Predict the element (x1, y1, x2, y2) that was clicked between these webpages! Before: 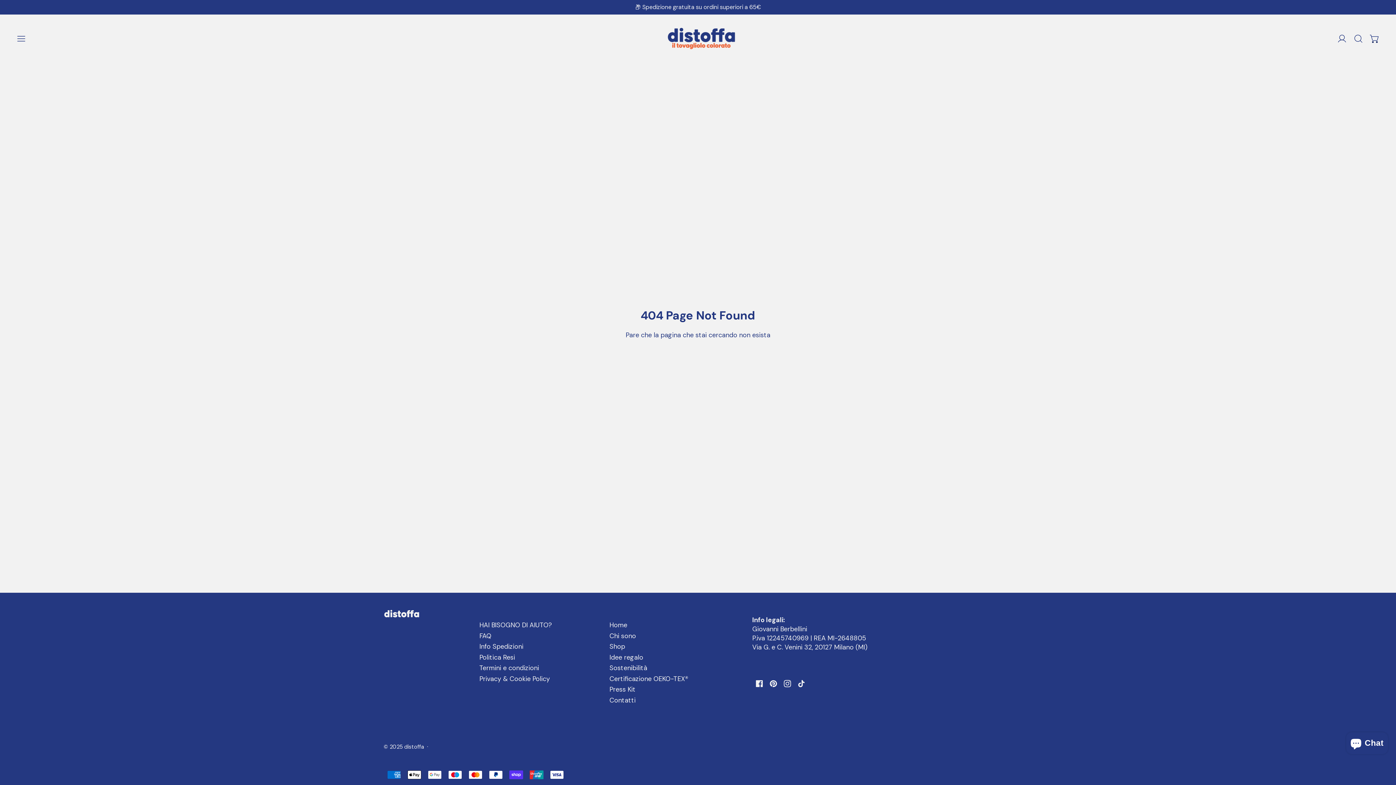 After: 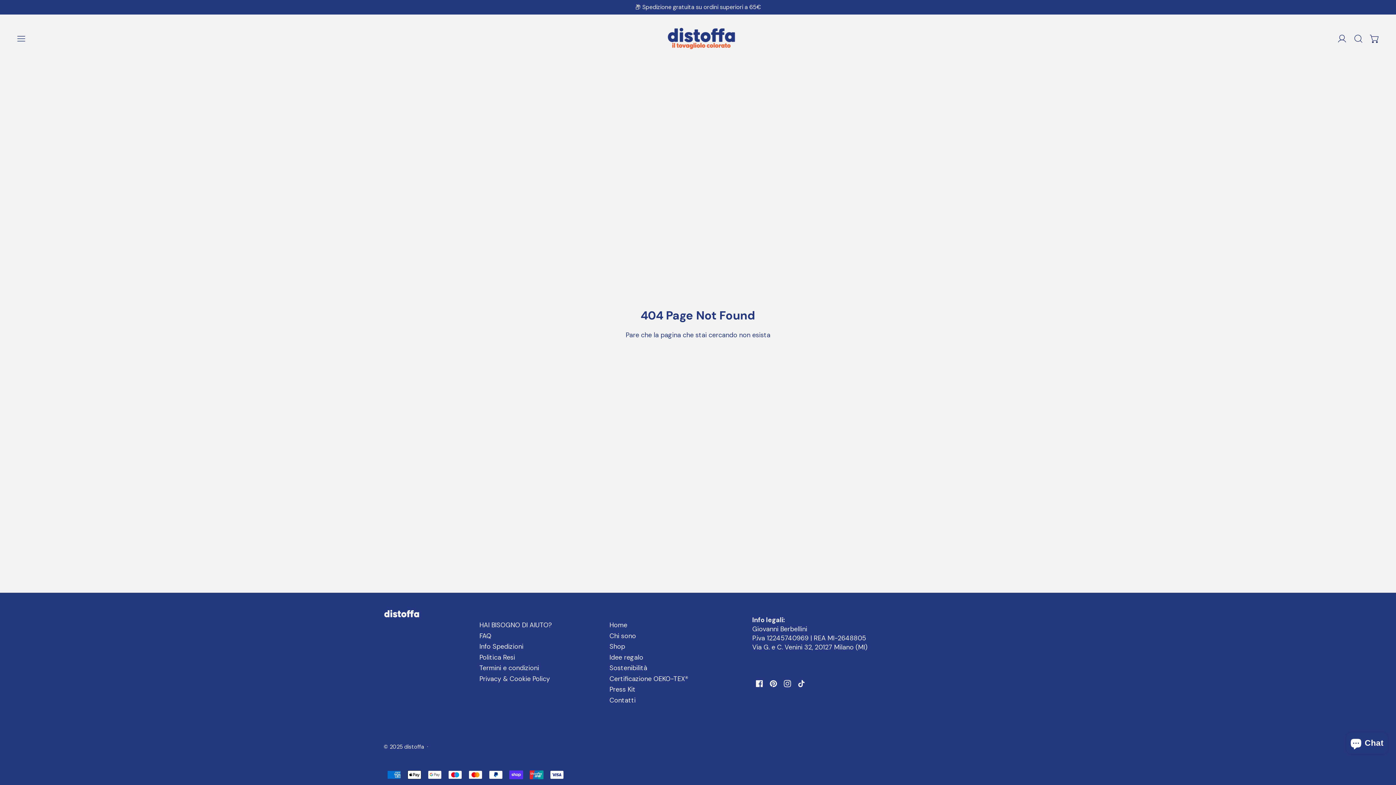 Action: bbox: (756, 680, 763, 687)